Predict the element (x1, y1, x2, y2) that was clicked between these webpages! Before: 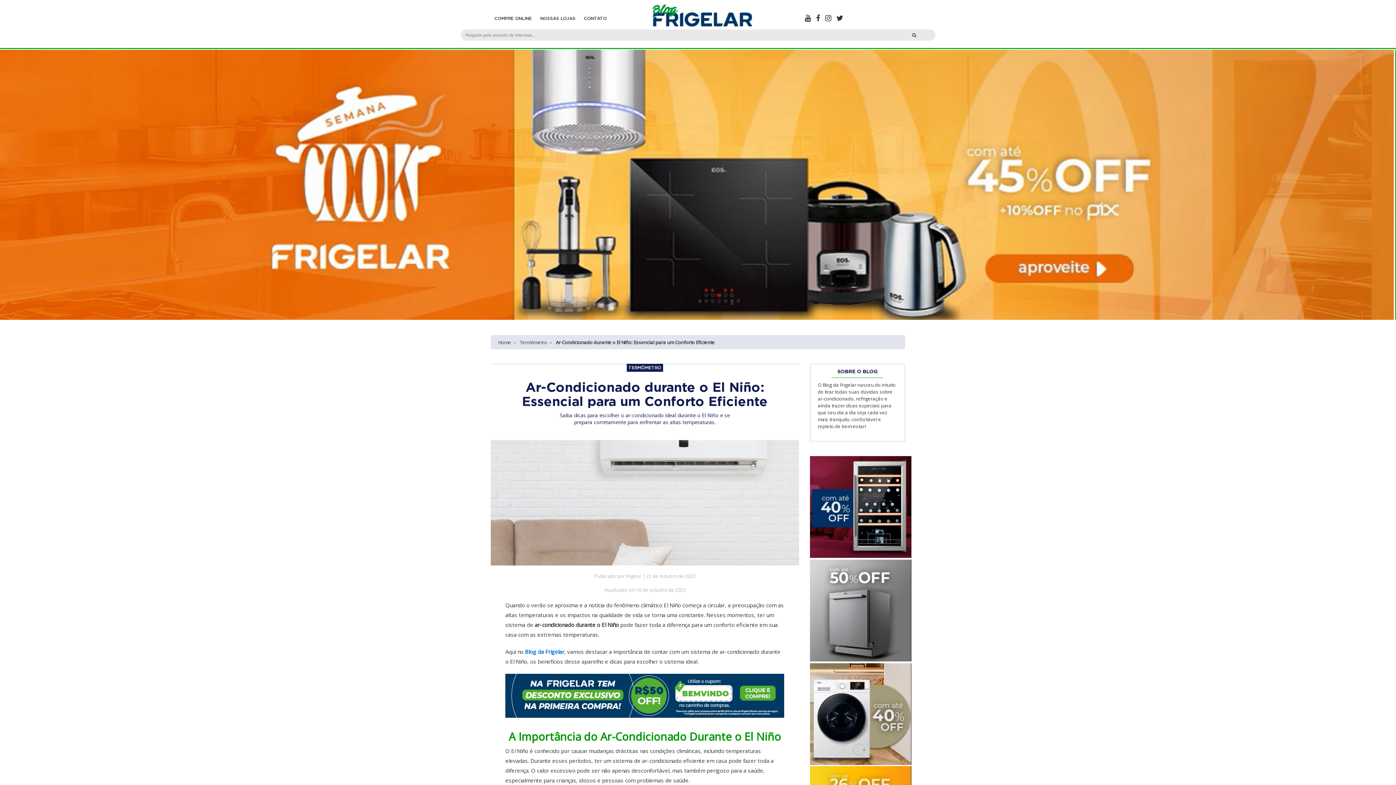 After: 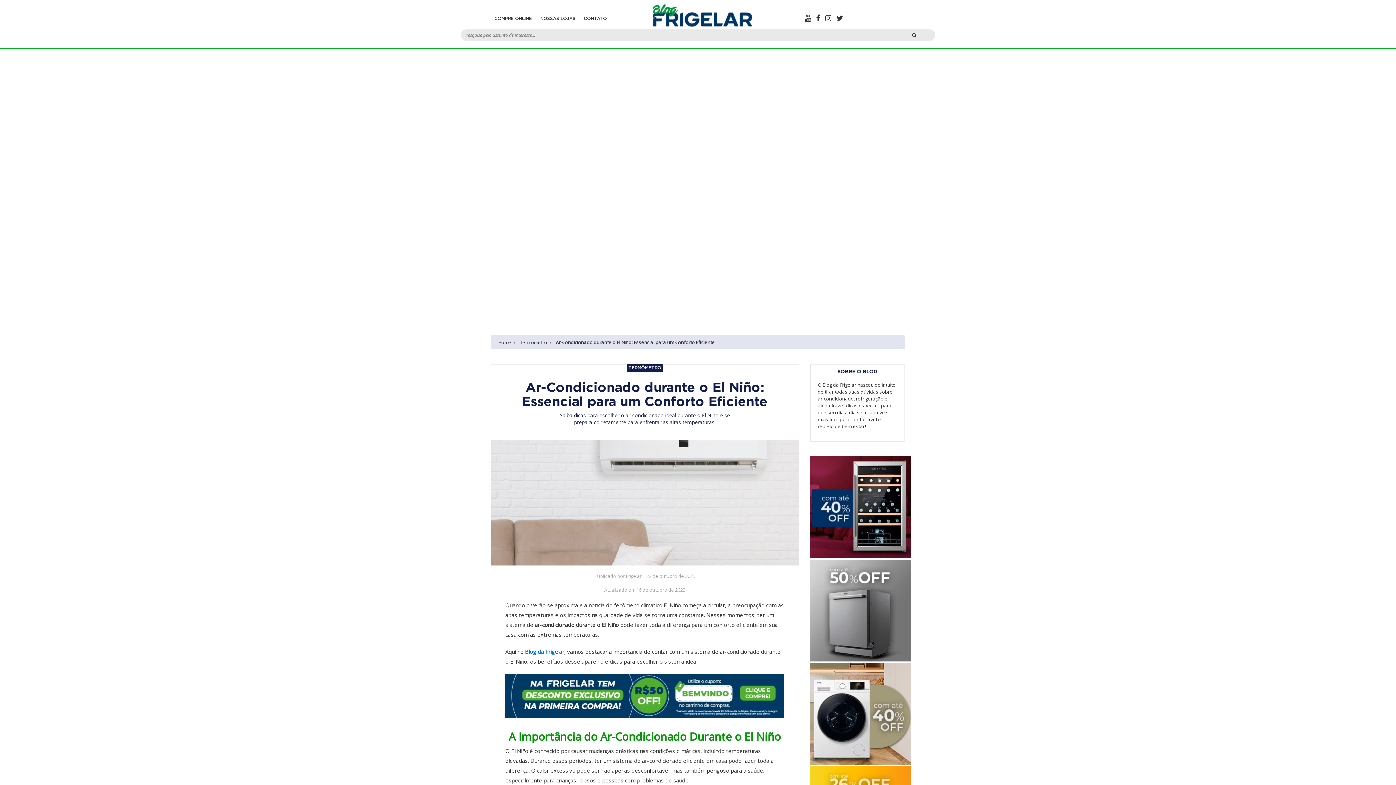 Action: bbox: (0, 180, 1395, 187) label:  